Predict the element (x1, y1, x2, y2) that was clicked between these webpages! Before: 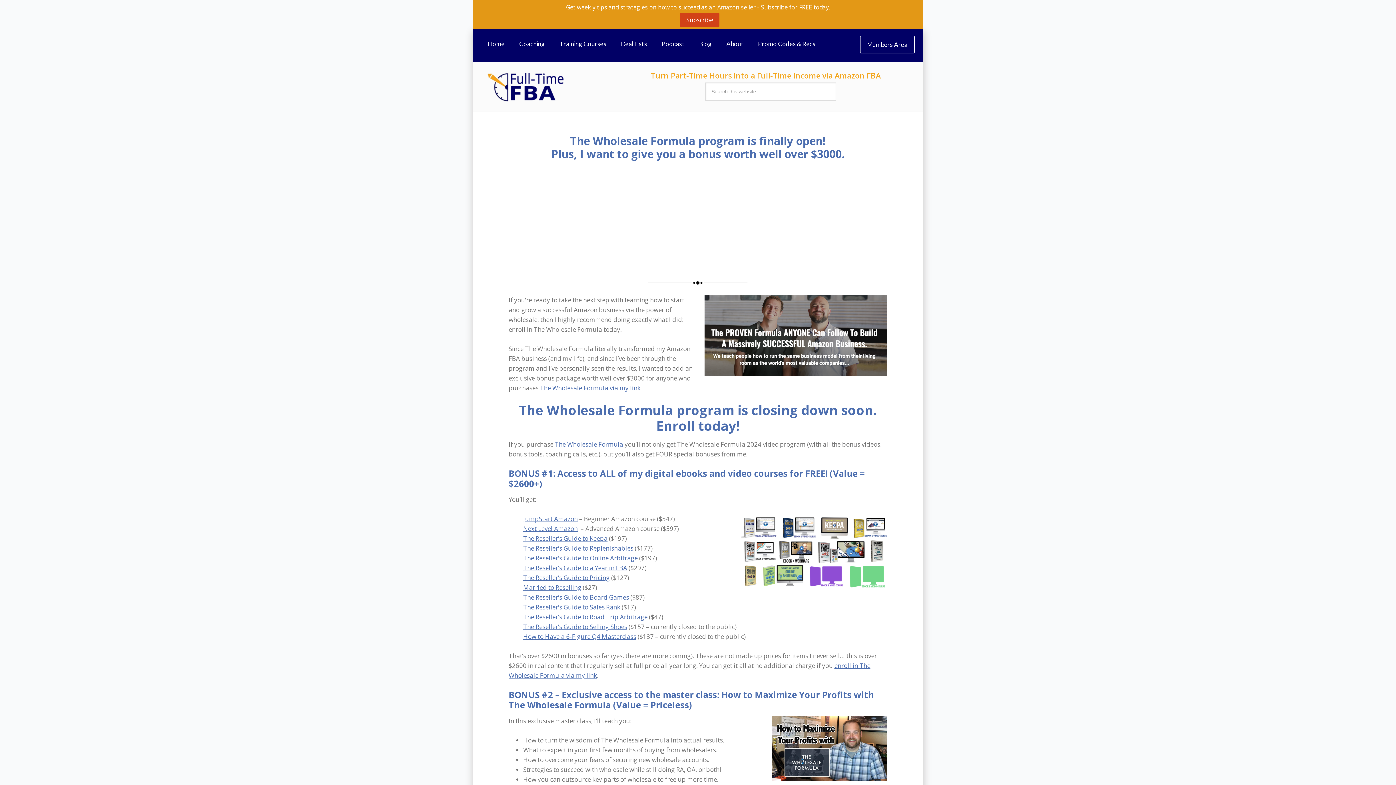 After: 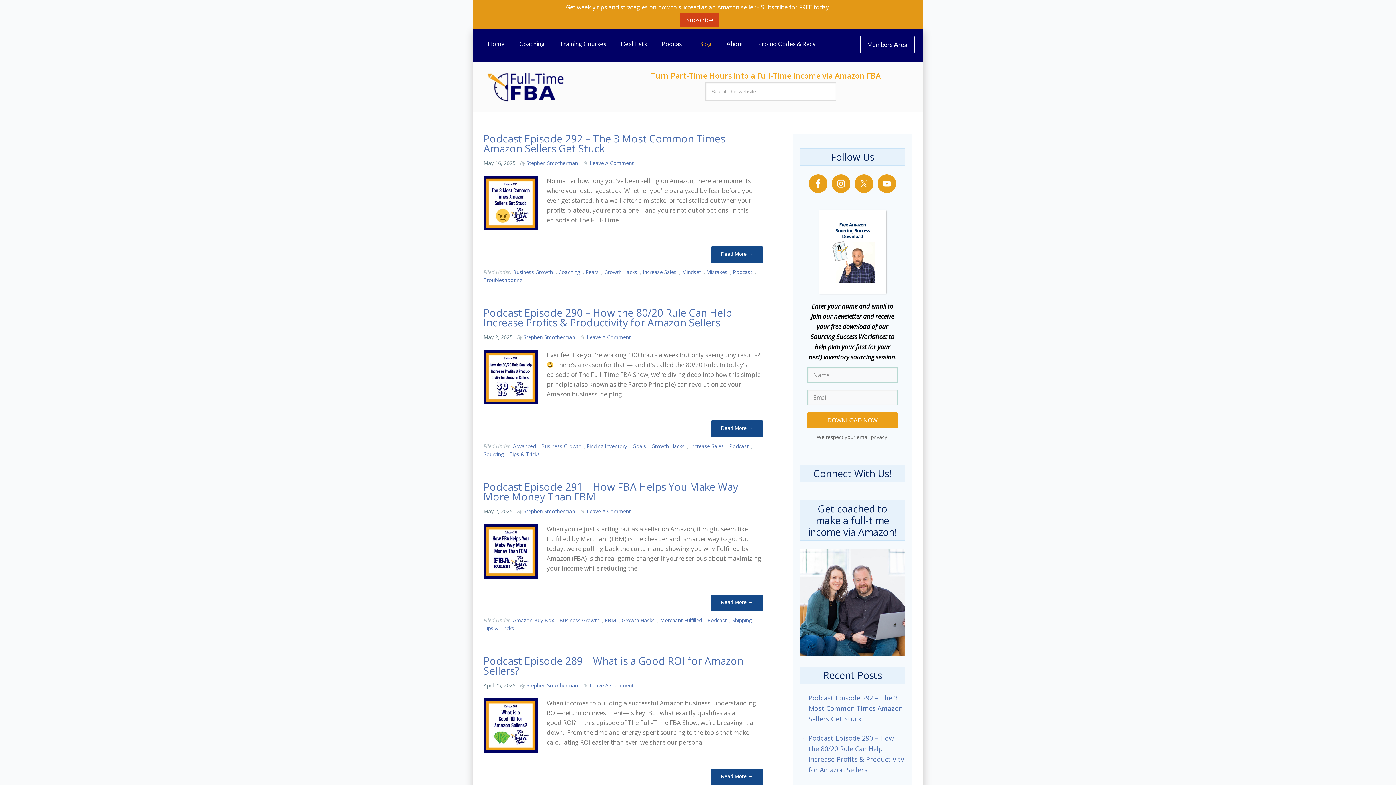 Action: bbox: (692, 35, 718, 52) label: Blog